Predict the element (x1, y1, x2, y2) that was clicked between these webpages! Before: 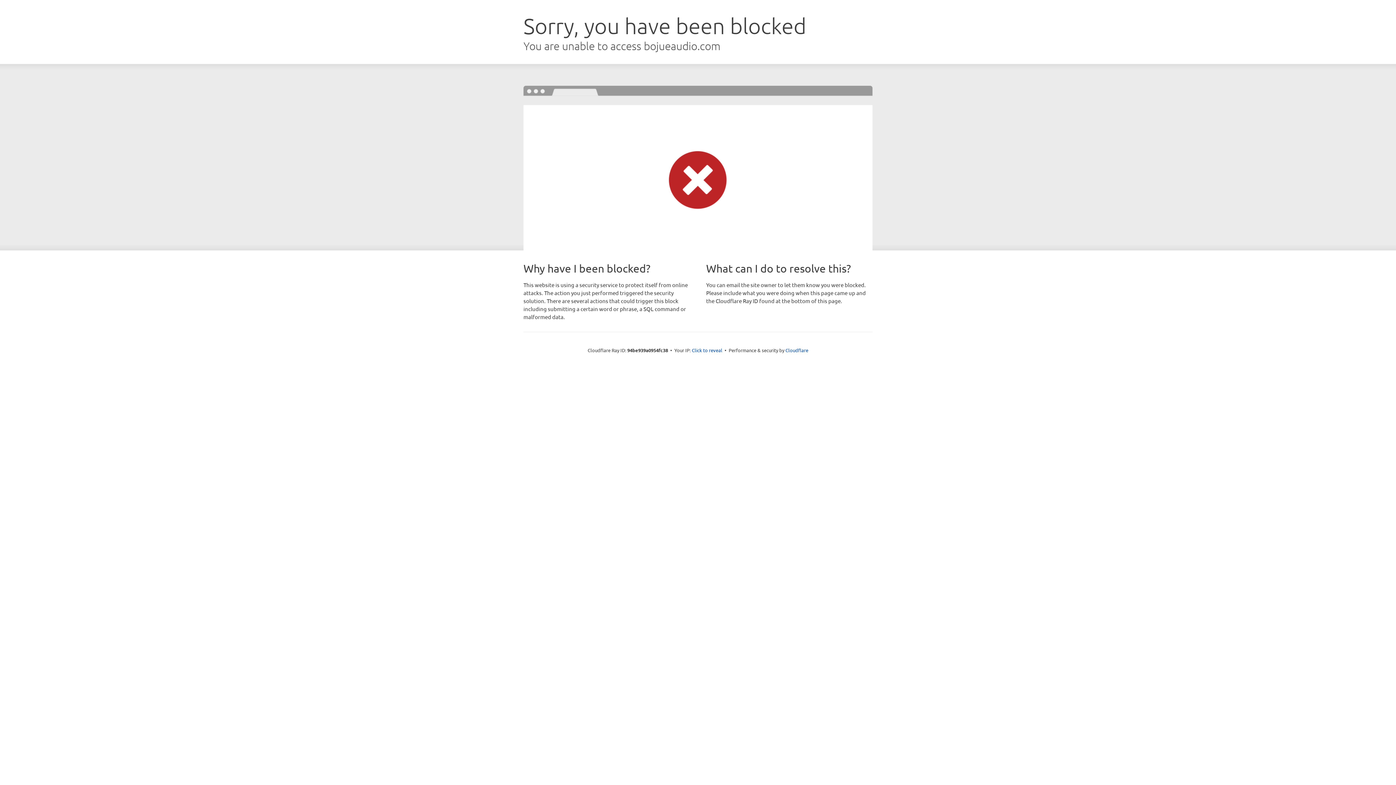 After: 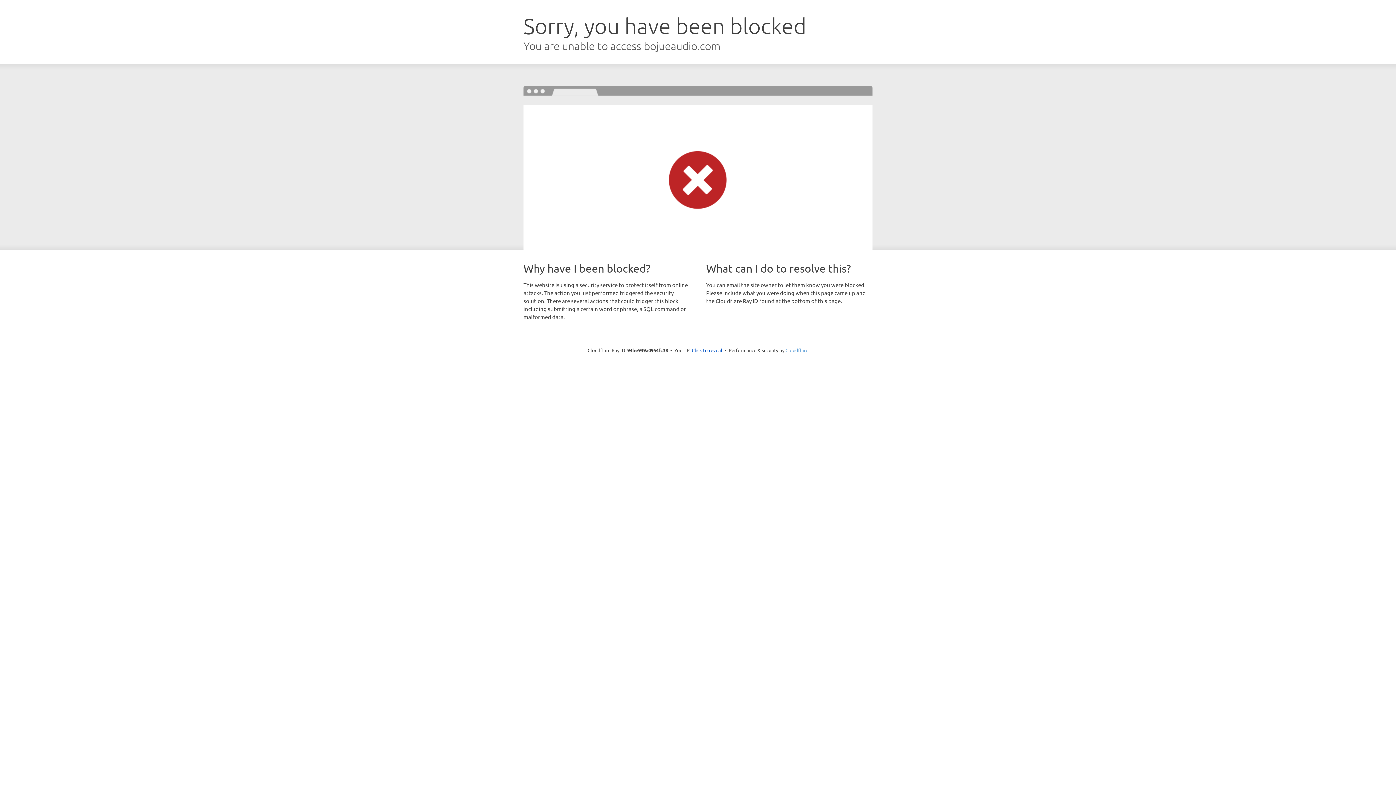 Action: bbox: (785, 347, 808, 353) label: Cloudflare